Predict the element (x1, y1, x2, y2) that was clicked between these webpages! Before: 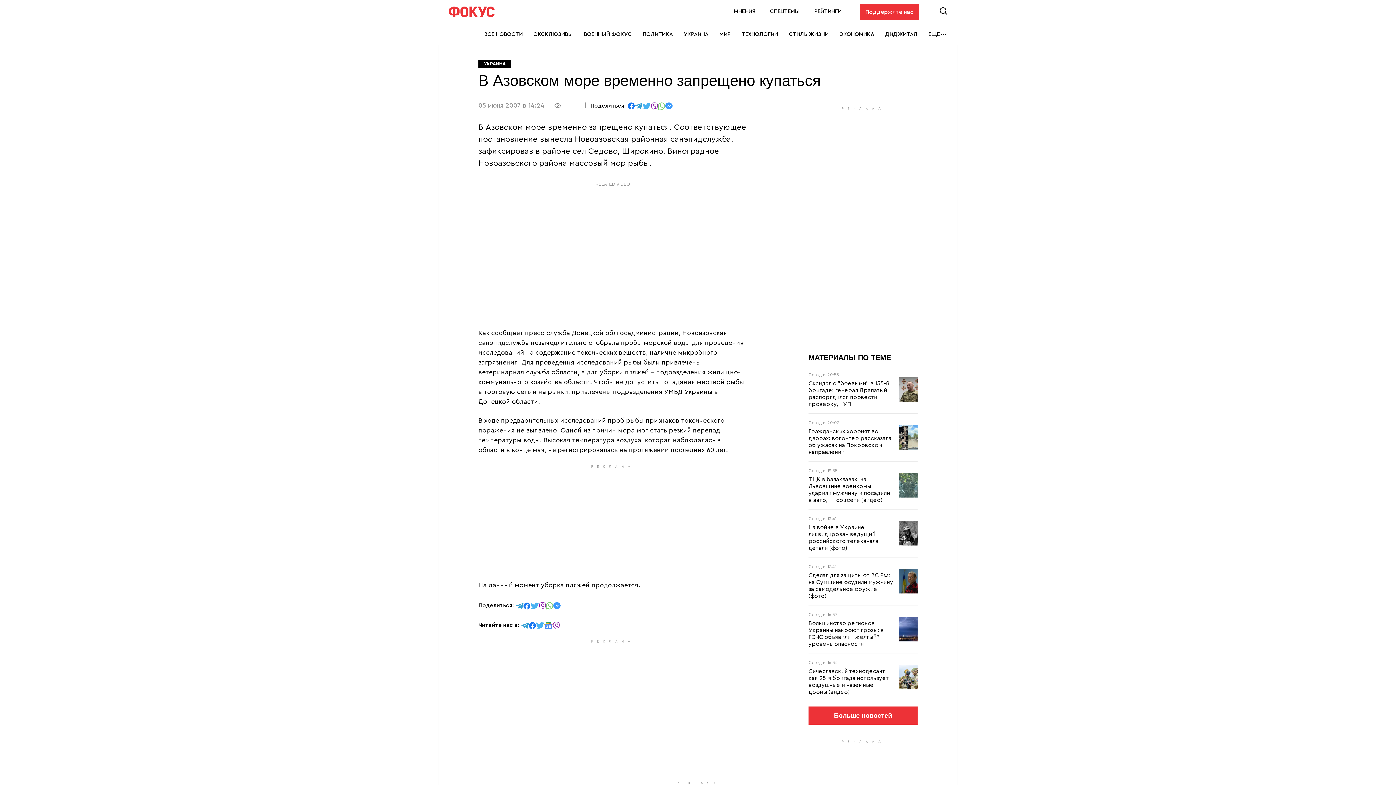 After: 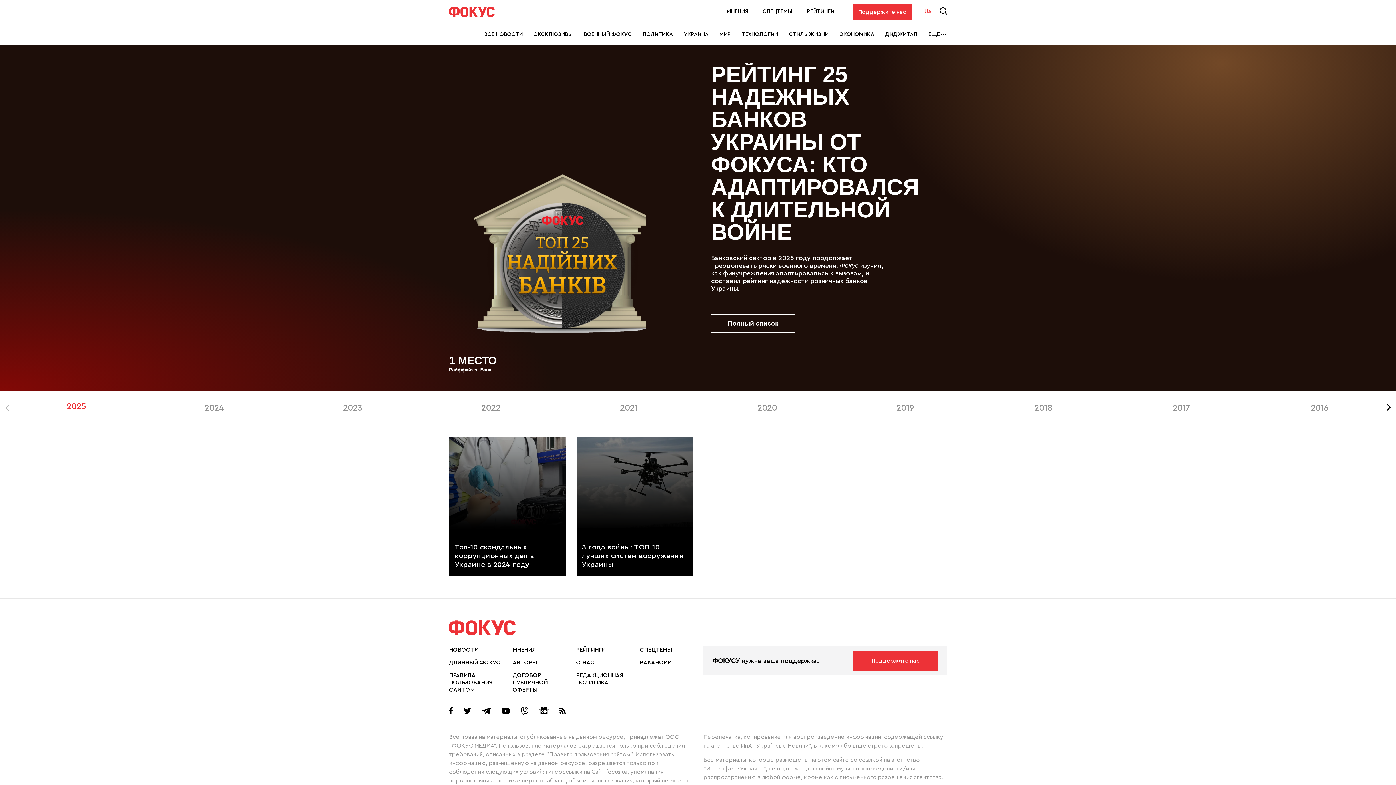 Action: bbox: (814, 8, 841, 14) label: РЕЙТИНГИ